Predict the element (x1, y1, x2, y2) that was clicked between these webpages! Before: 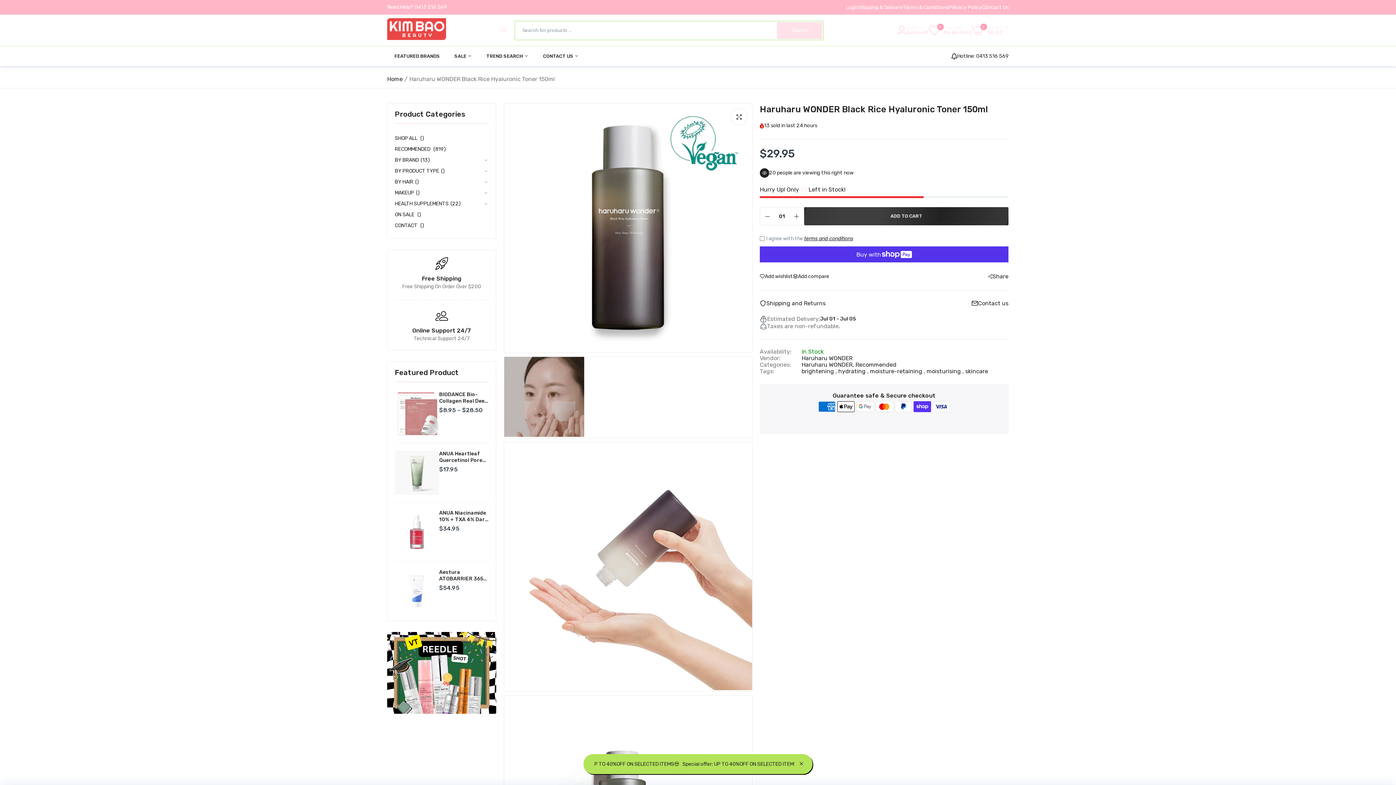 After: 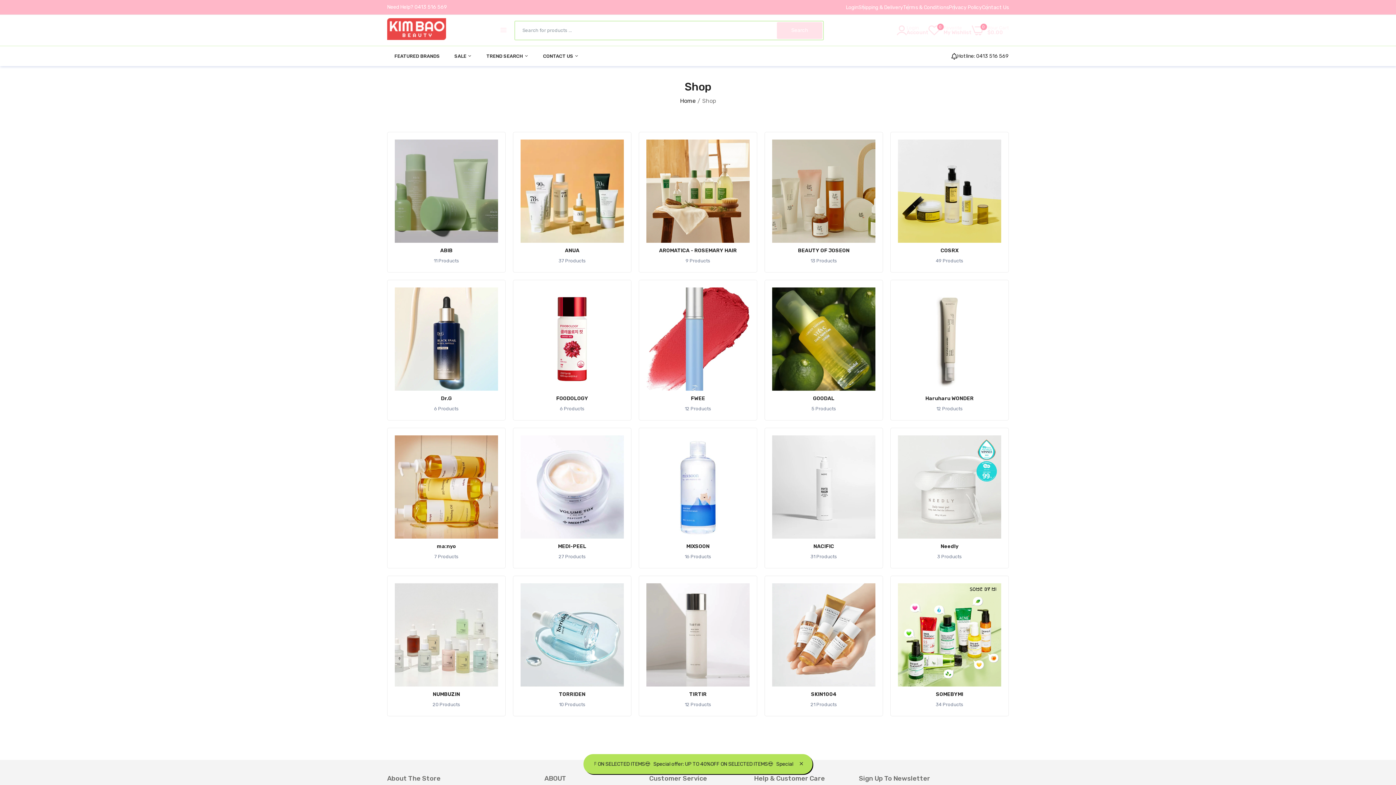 Action: bbox: (394, 46, 440, 66) label: FEATURED BRANDS